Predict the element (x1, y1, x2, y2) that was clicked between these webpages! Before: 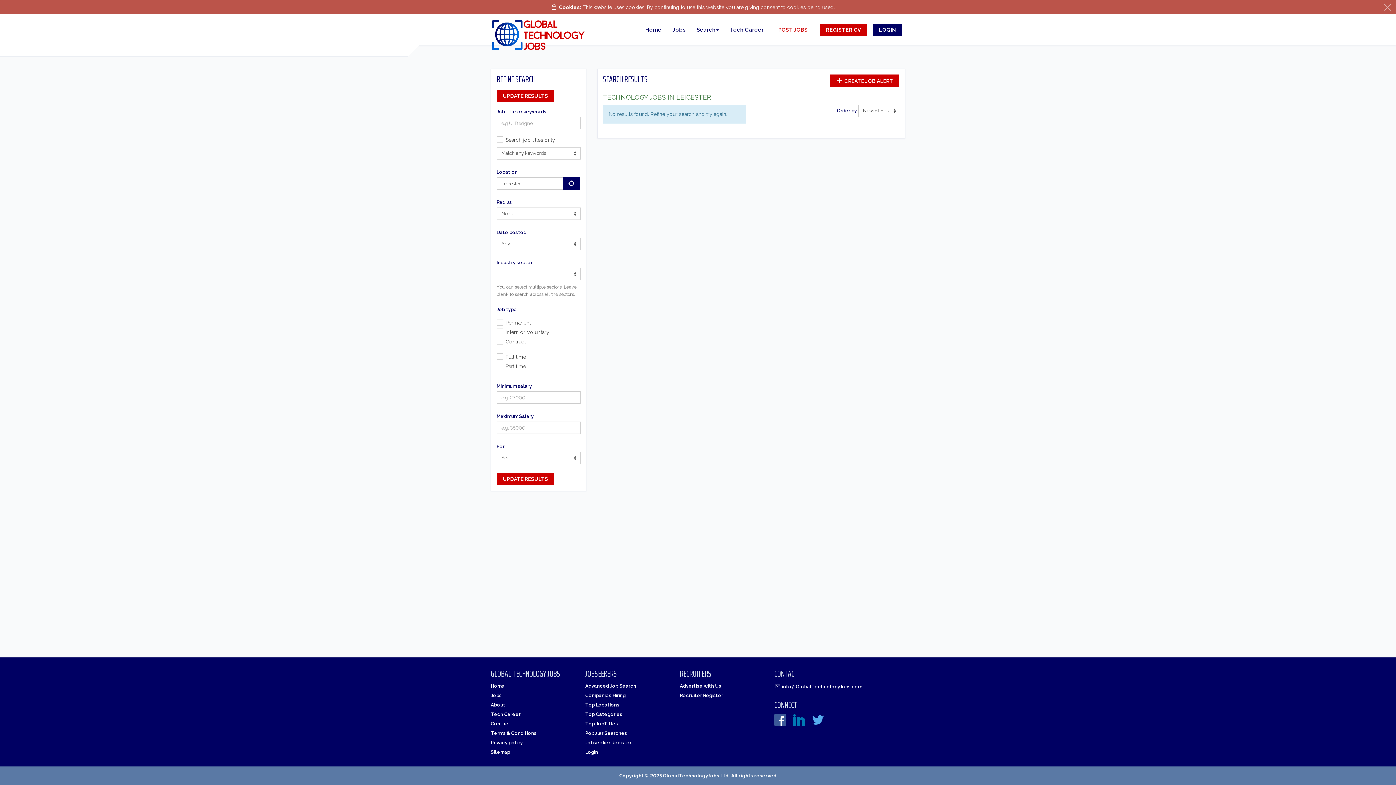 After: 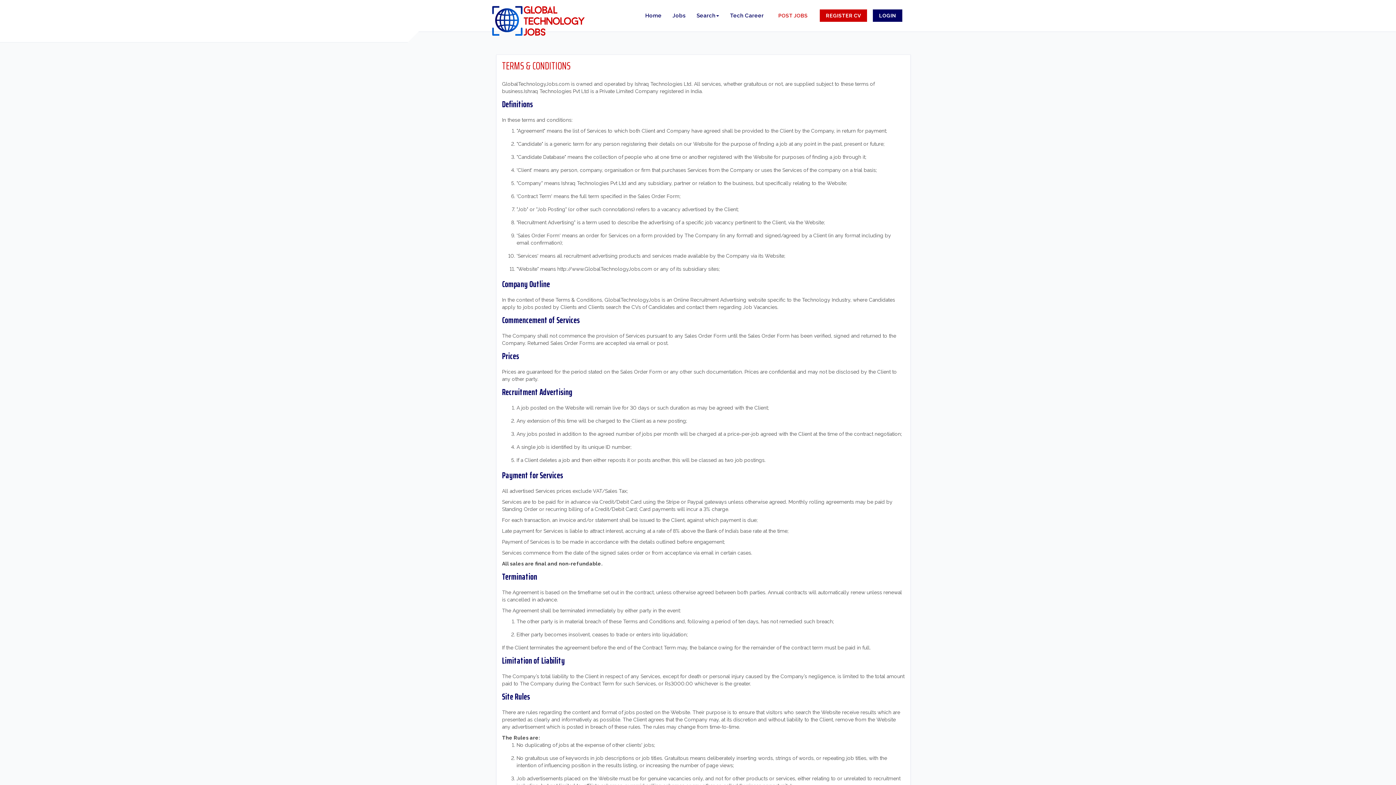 Action: bbox: (490, 729, 574, 738) label: Terms & Conditions